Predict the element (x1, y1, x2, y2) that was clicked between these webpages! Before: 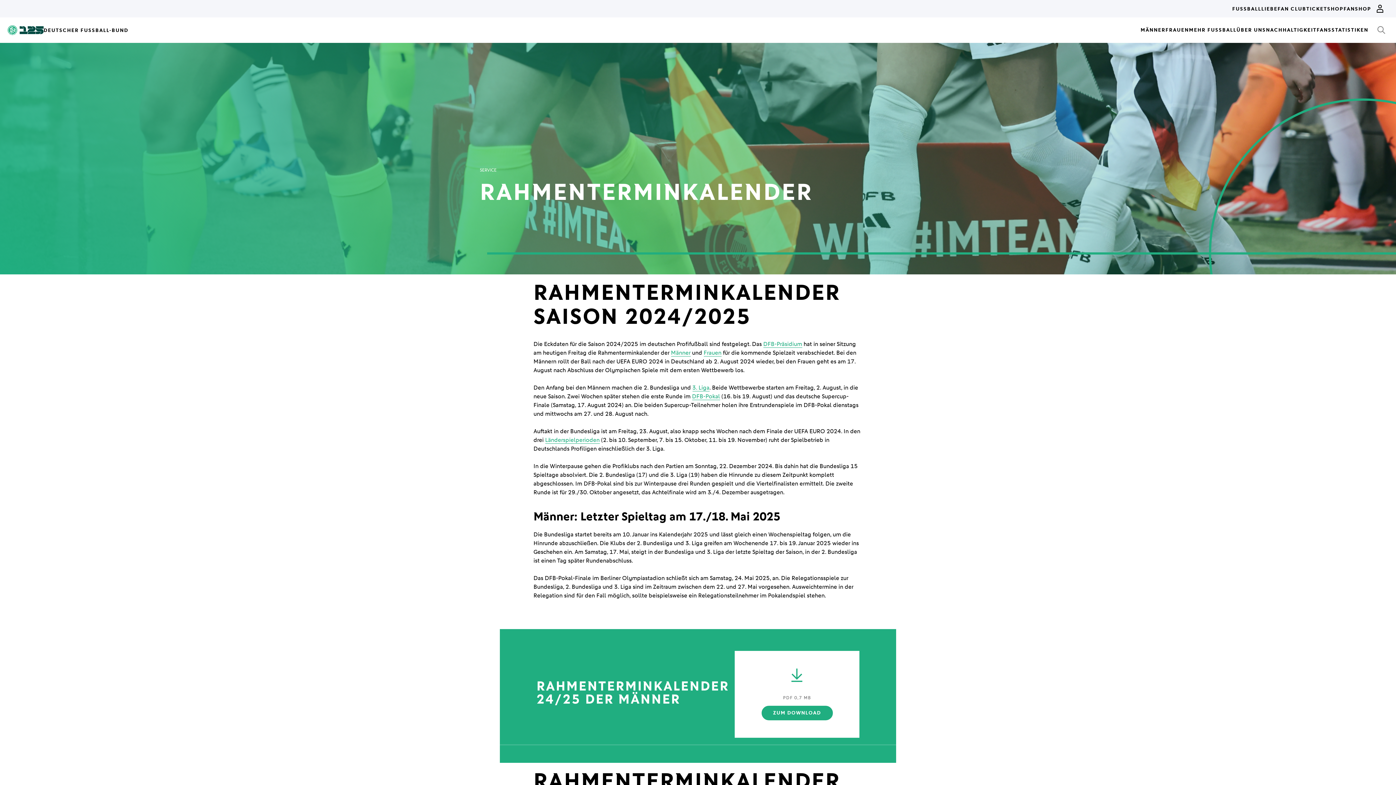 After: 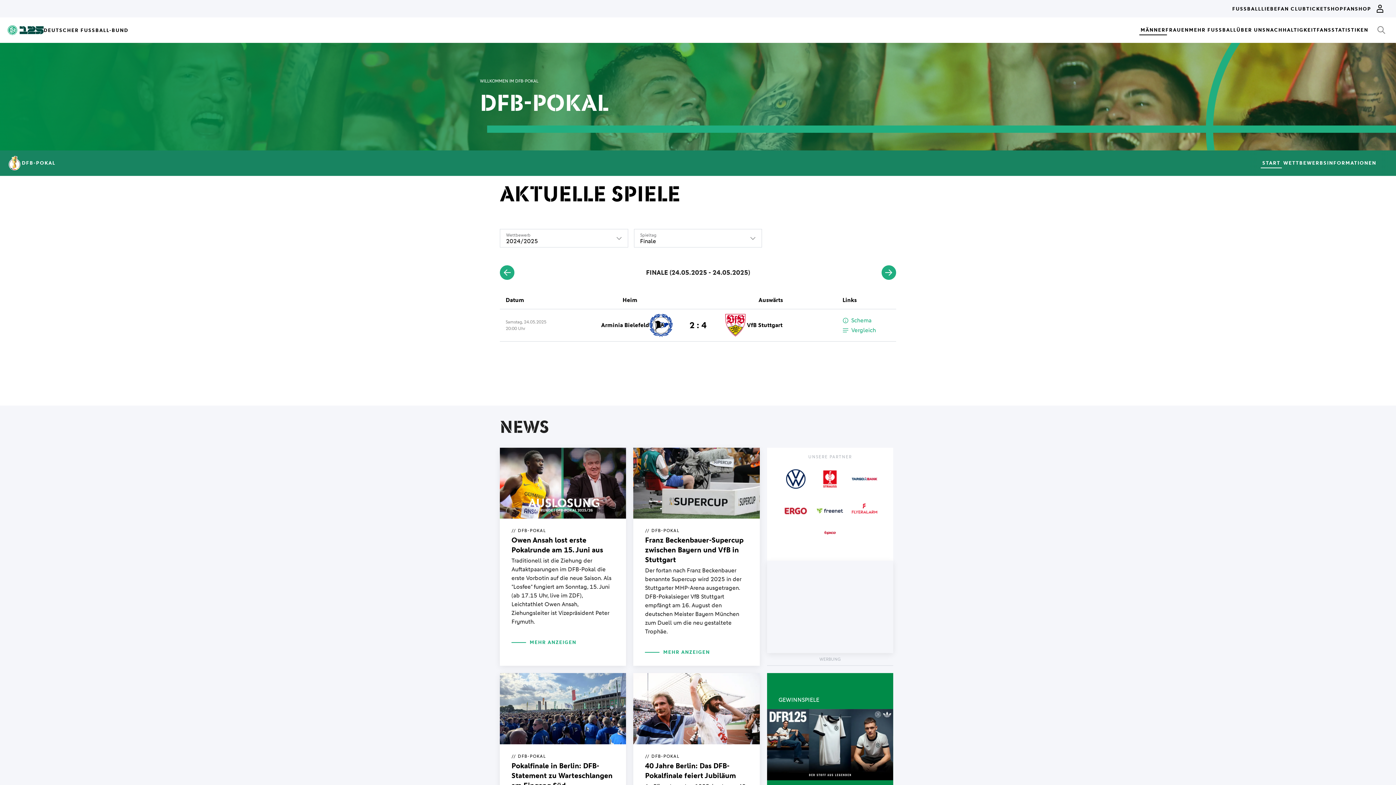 Action: bbox: (692, 393, 720, 400) label: DFB-Pokal